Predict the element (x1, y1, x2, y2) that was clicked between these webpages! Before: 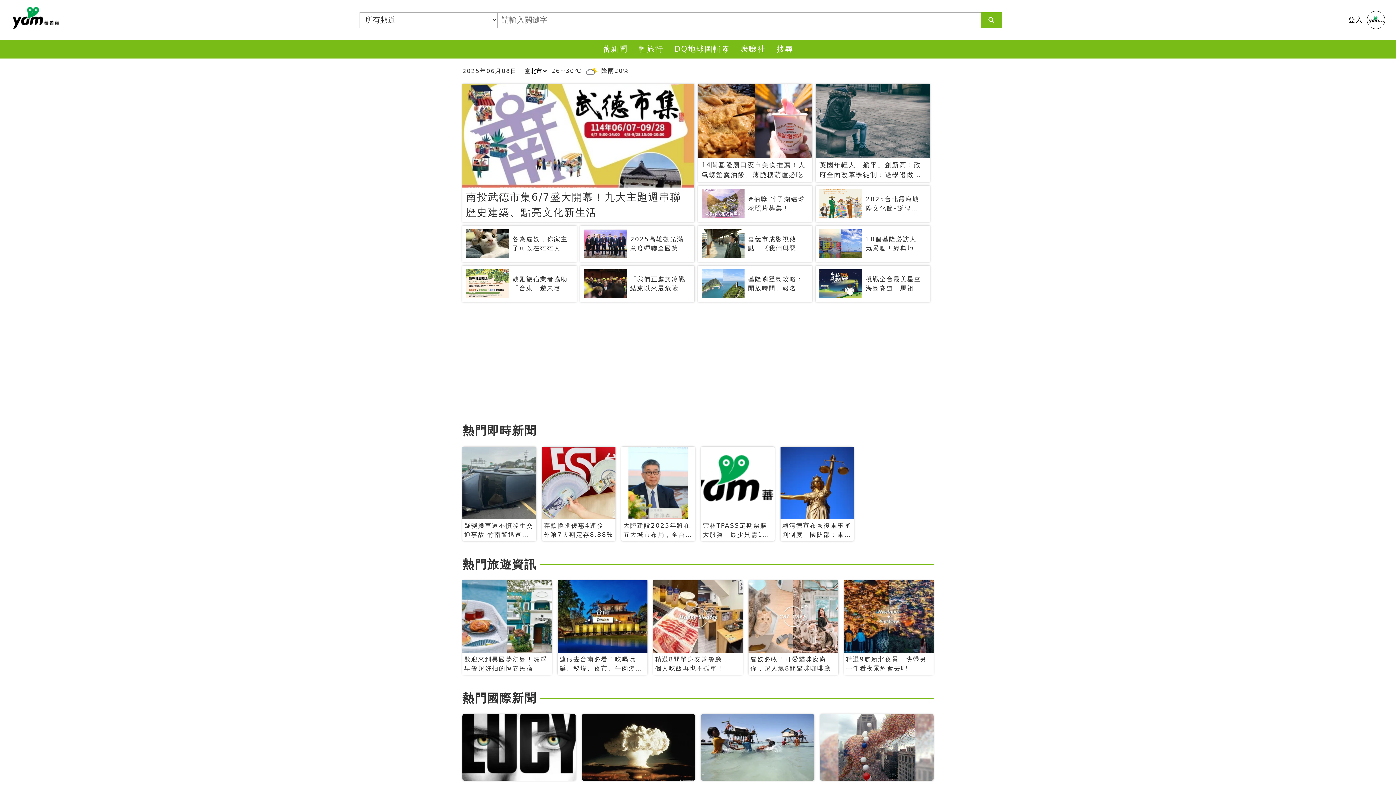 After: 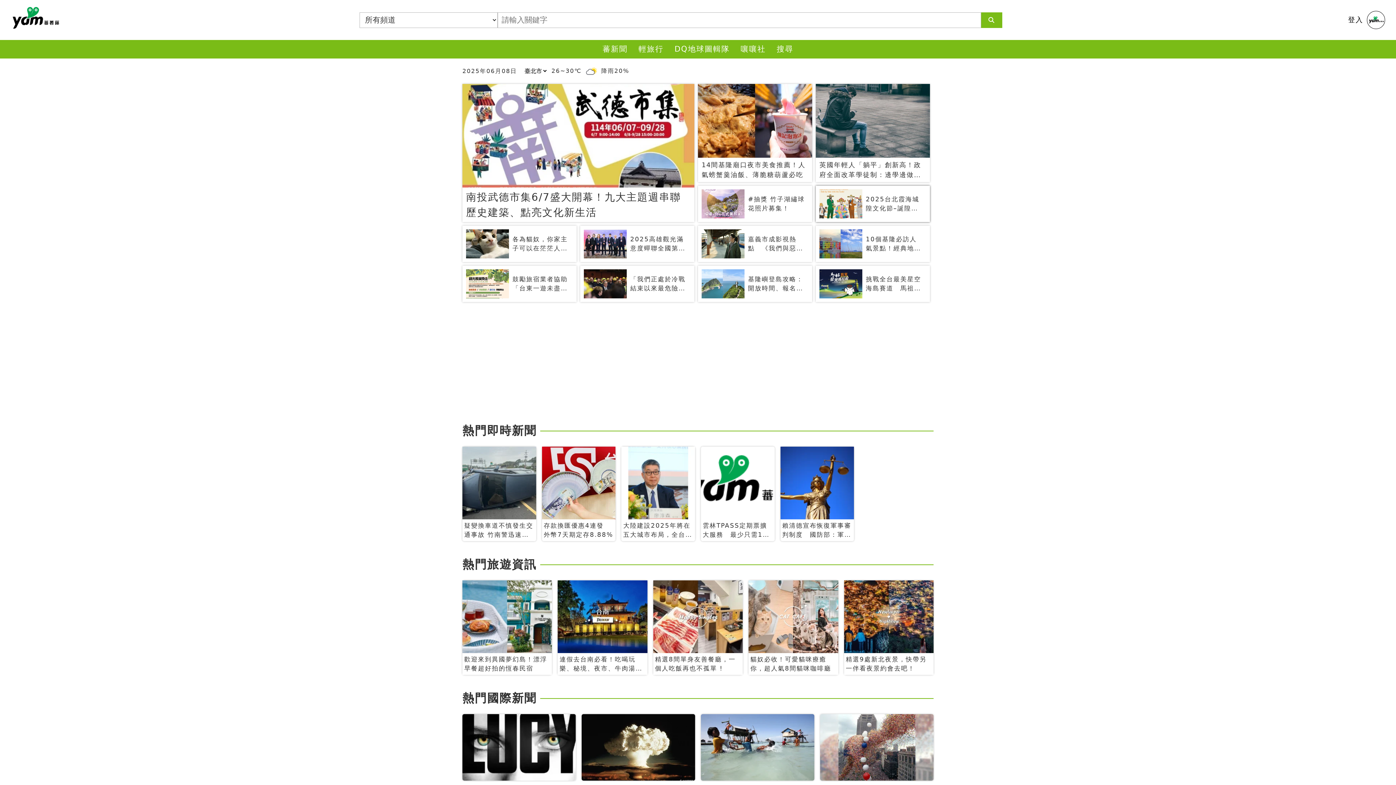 Action: label: 2025台北霞海城隍文化節–誕隍祭來了！ bbox: (816, 185, 930, 222)